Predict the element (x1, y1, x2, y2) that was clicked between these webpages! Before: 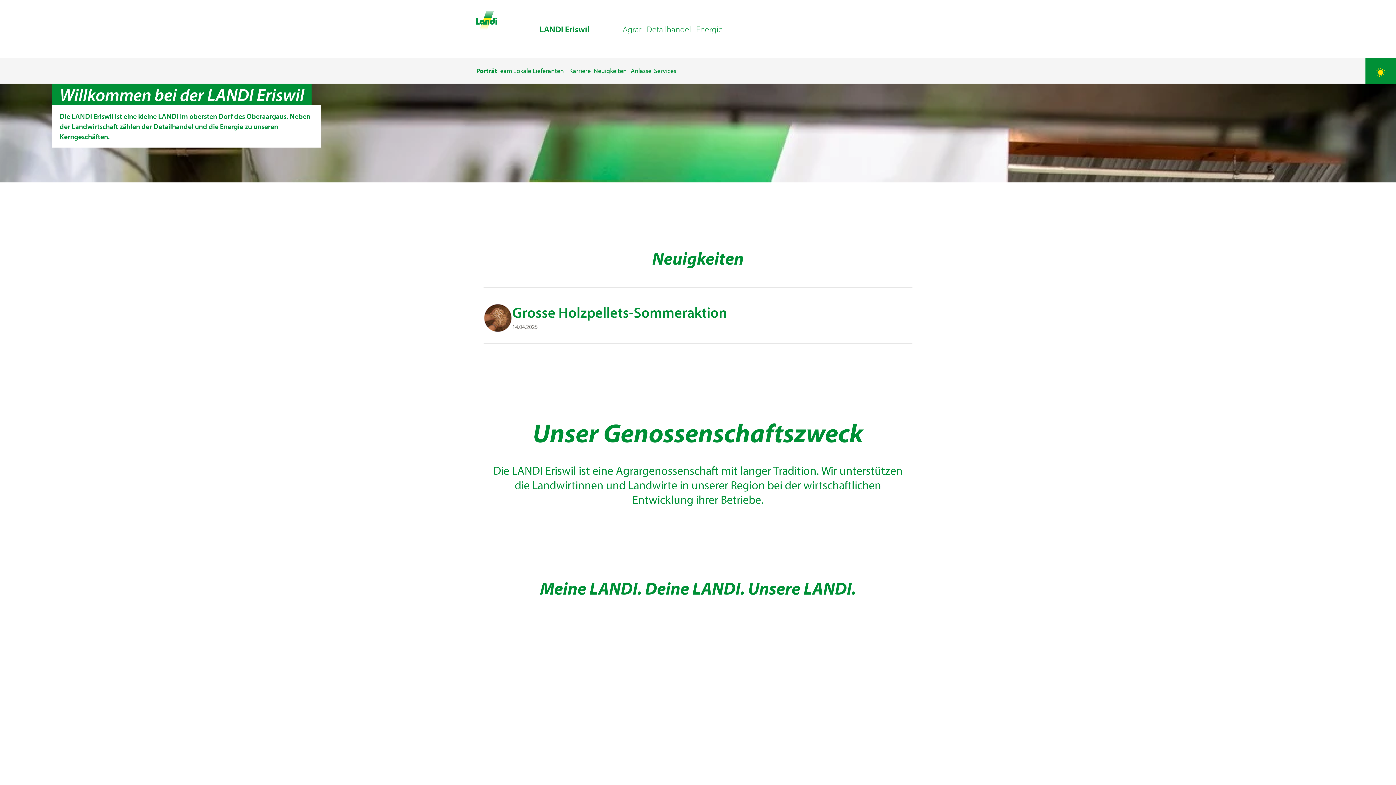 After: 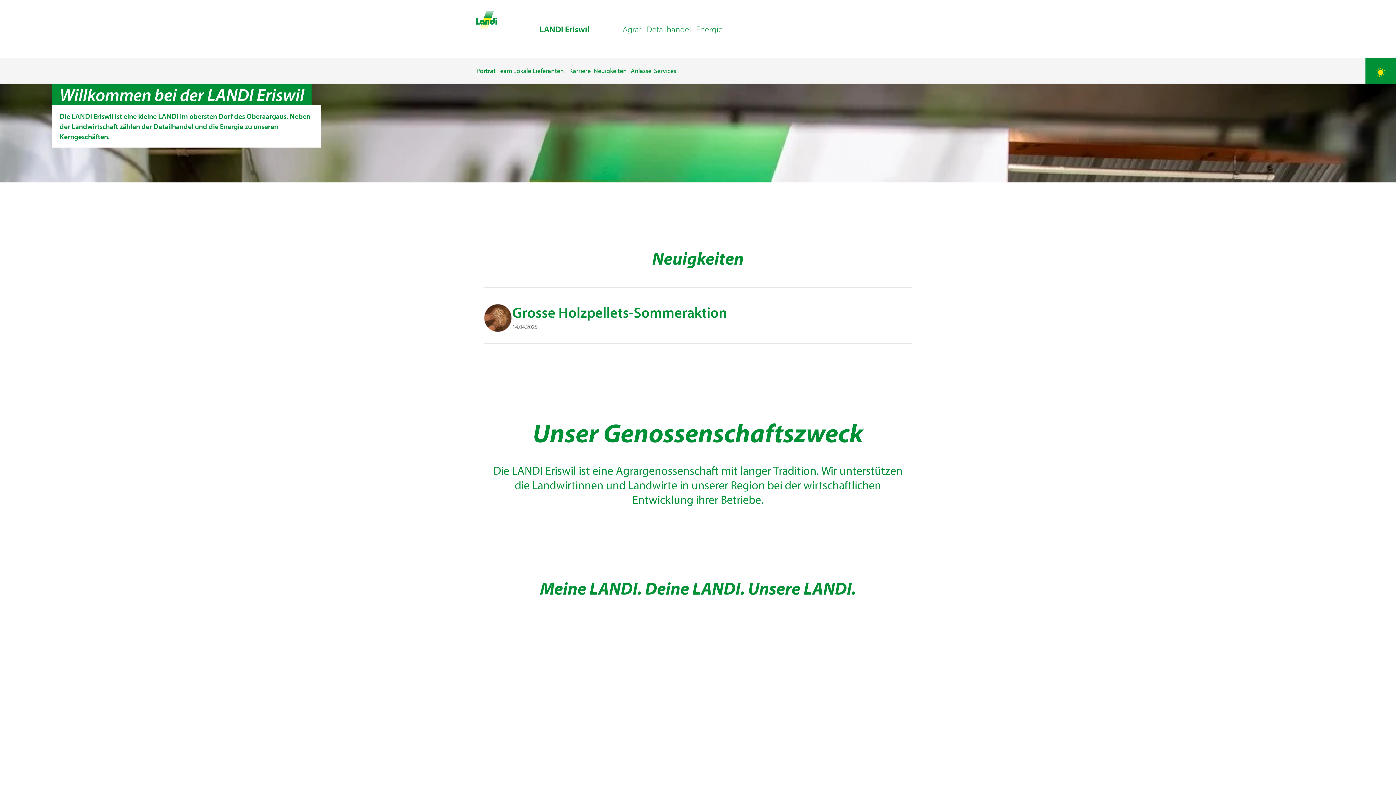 Action: bbox: (476, 66, 497, 74) label: Porträt